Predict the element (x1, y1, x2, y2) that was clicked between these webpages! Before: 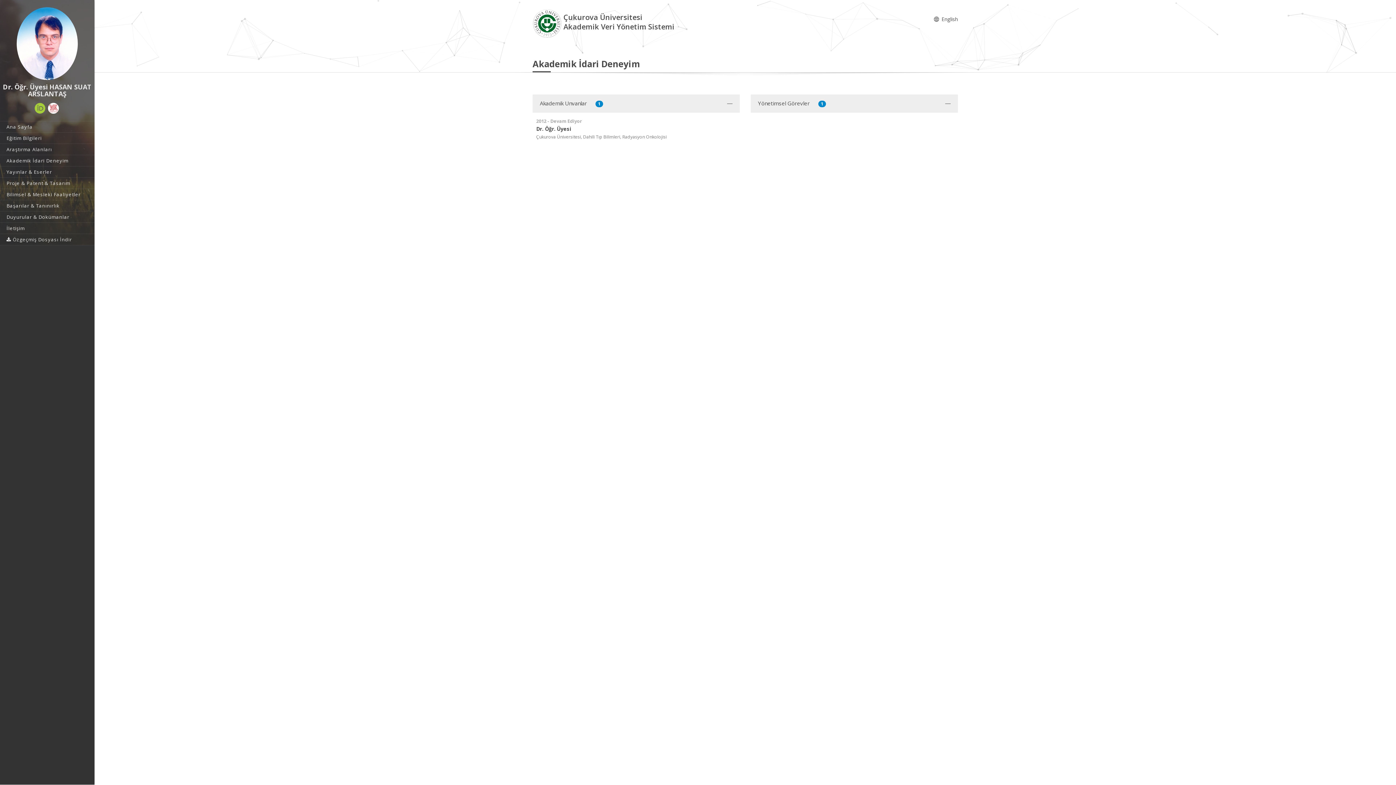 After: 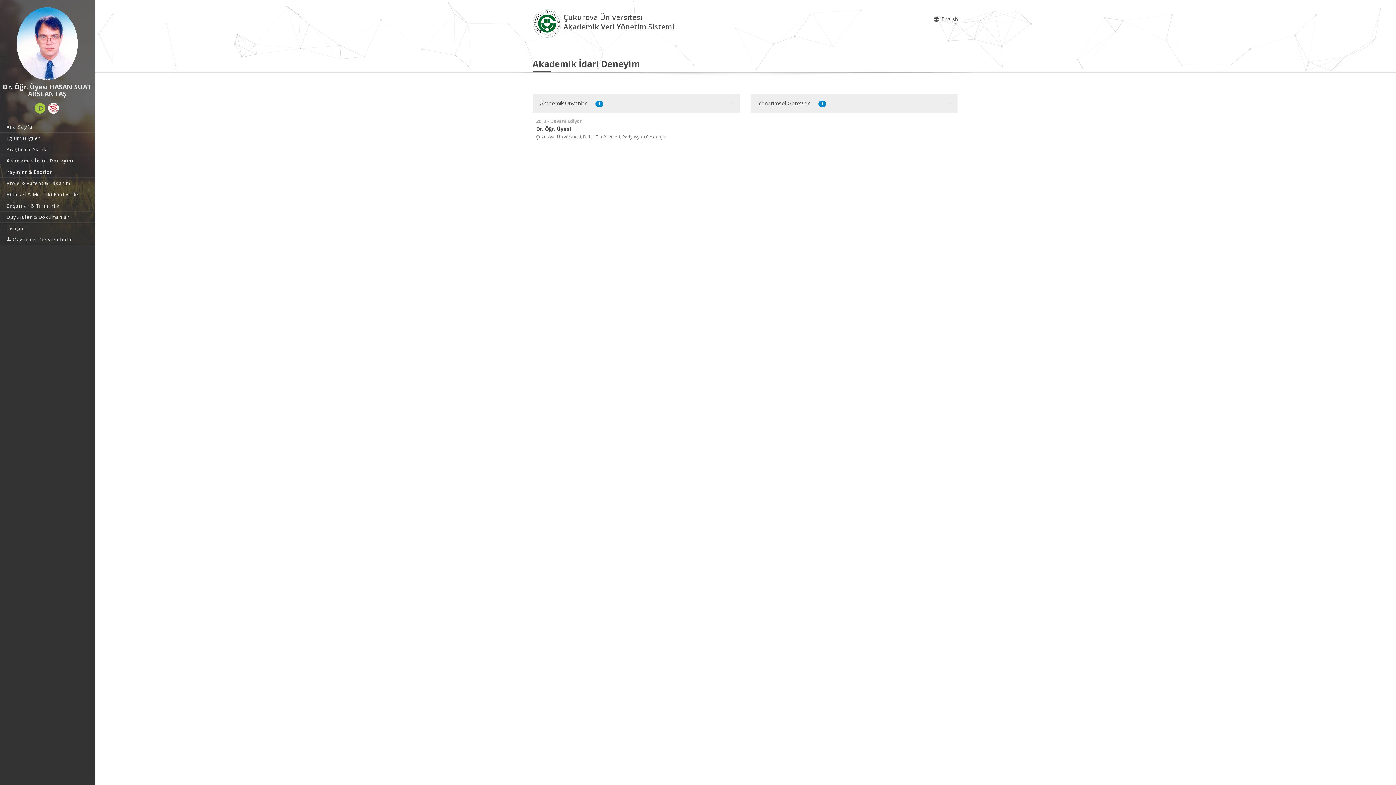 Action: label: Akademik İdari Deneyim bbox: (0, 155, 94, 166)